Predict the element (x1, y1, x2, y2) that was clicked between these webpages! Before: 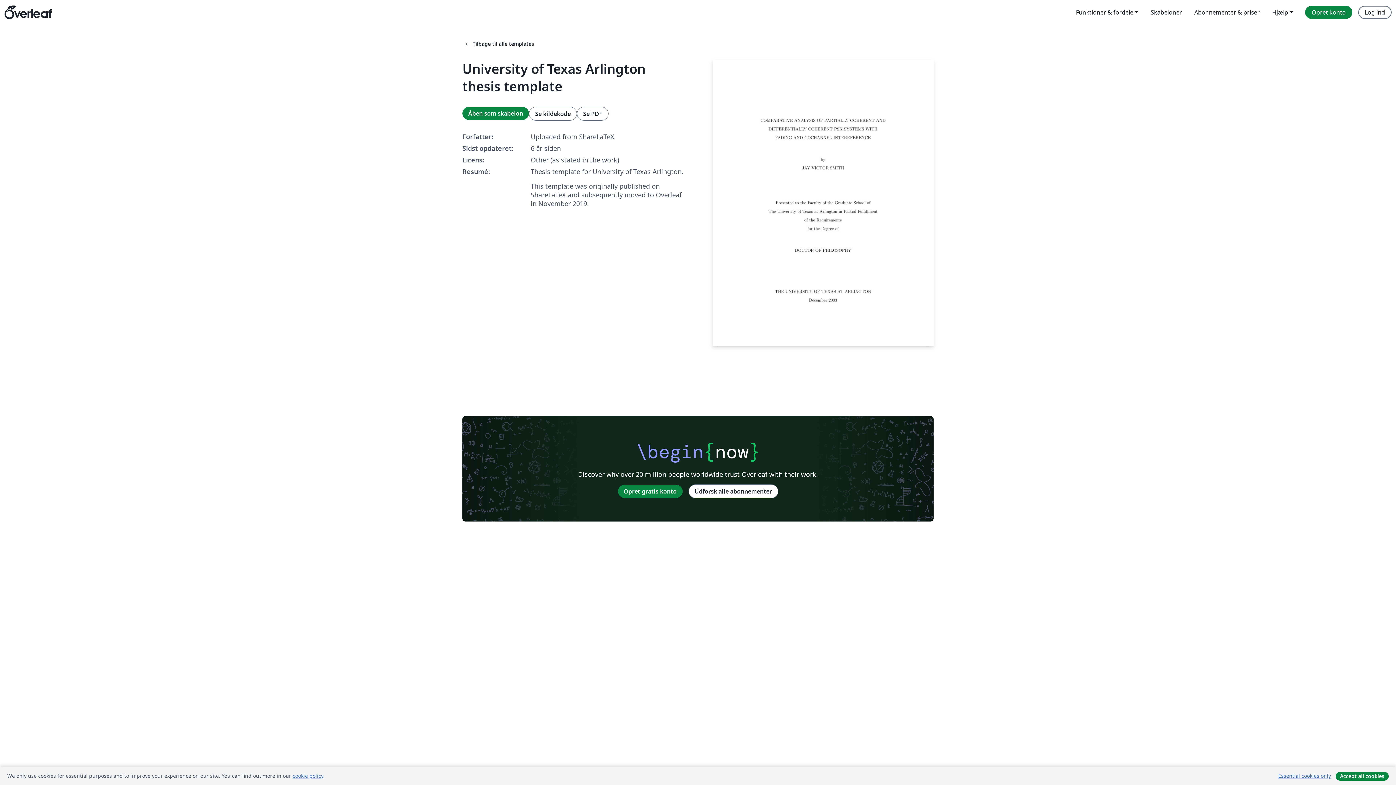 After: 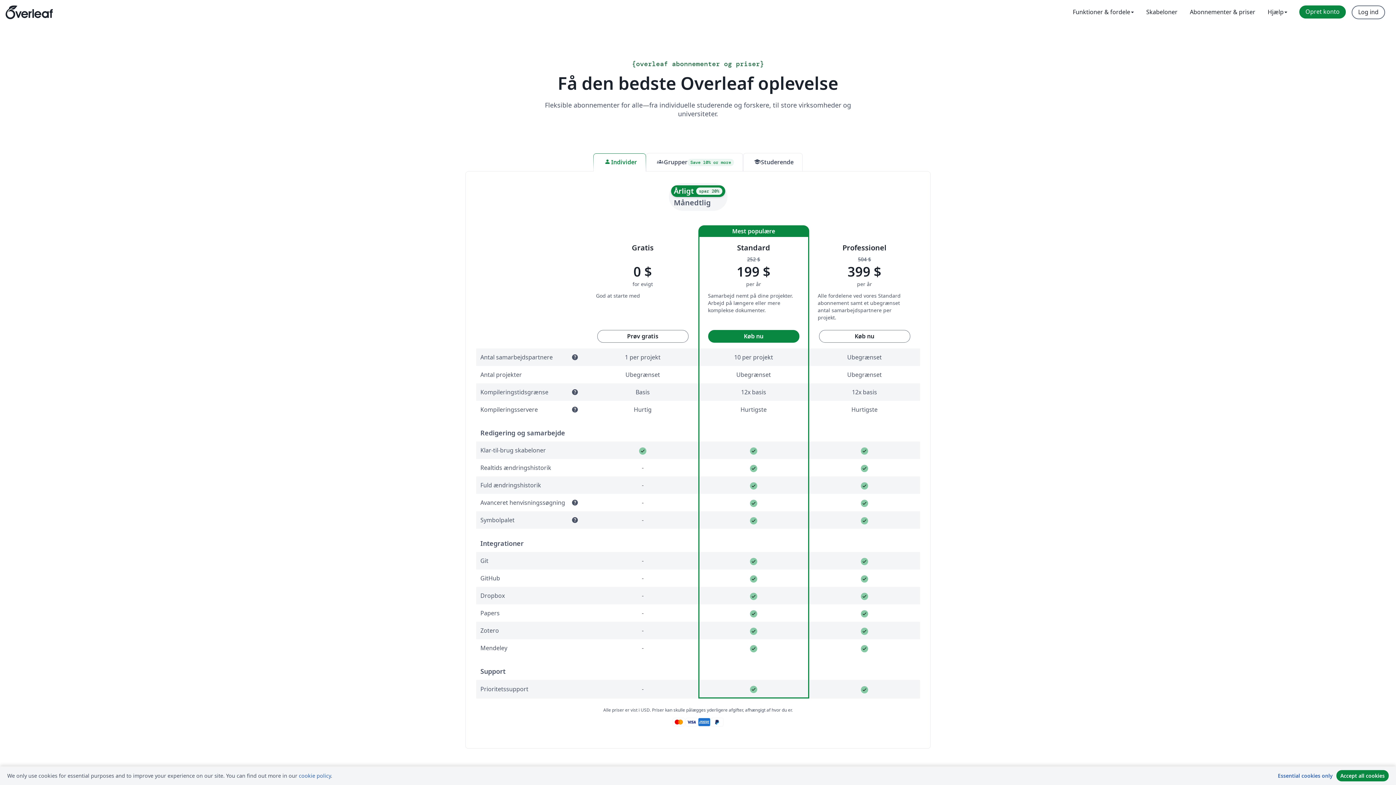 Action: label: Udforsk alle abonnementer bbox: (688, 484, 778, 498)